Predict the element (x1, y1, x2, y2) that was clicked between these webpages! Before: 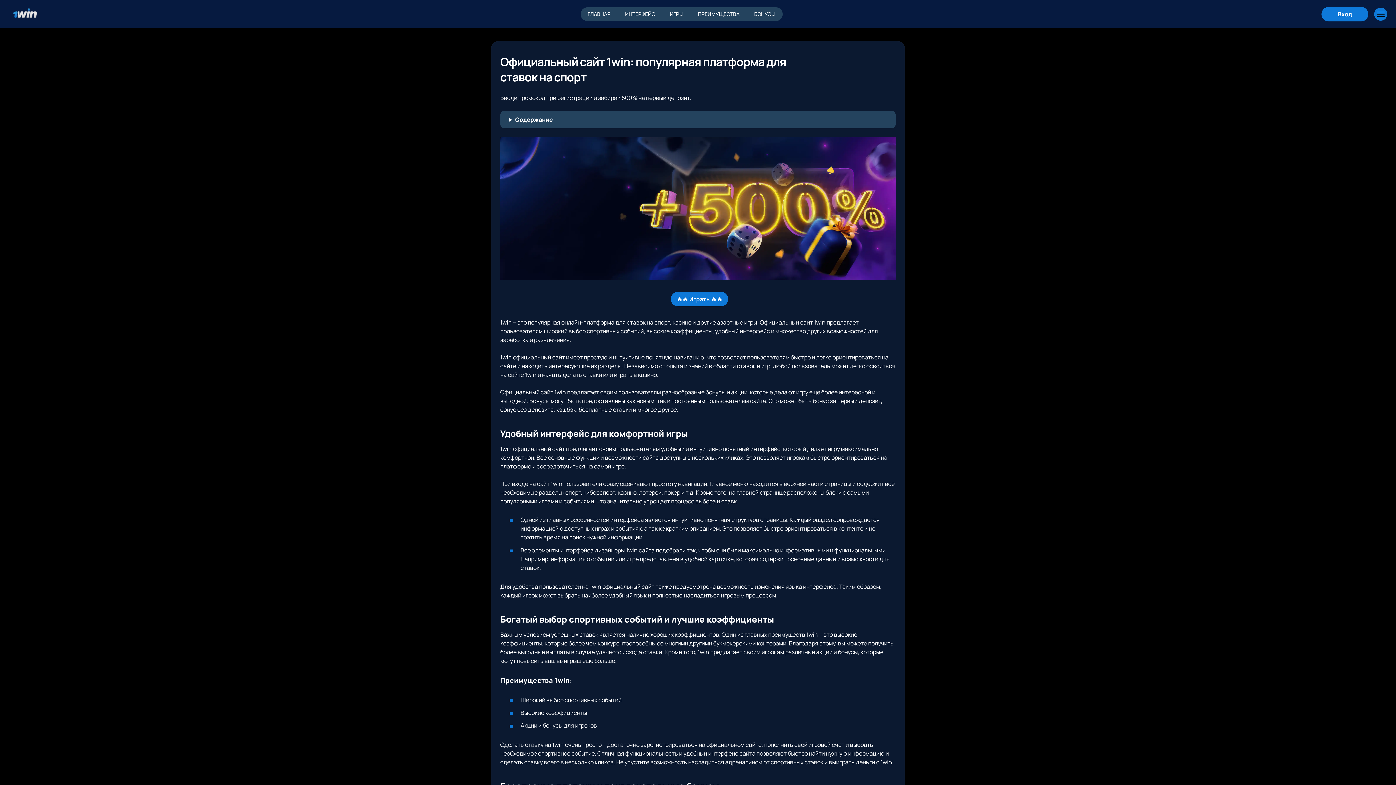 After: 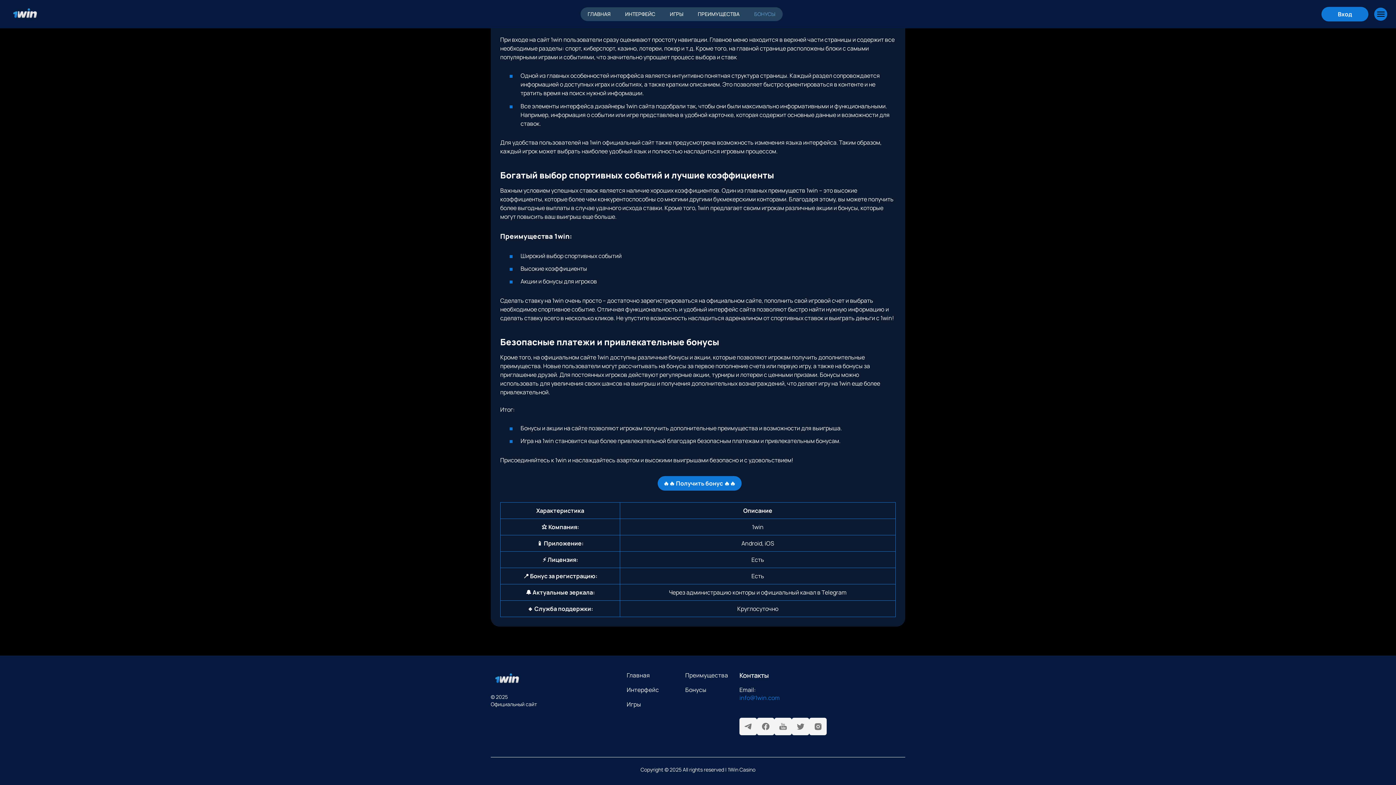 Action: bbox: (747, 7, 782, 21) label: БОНУСЫ